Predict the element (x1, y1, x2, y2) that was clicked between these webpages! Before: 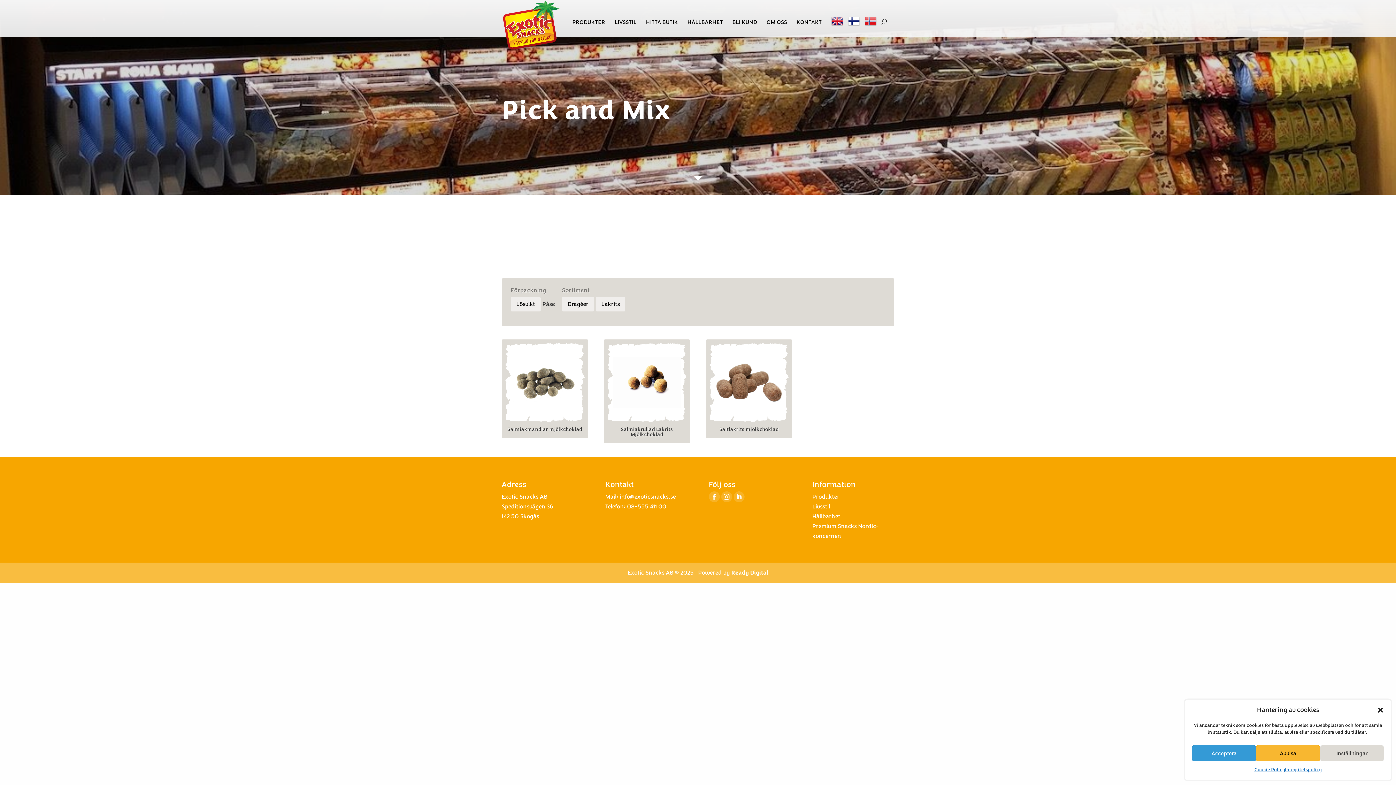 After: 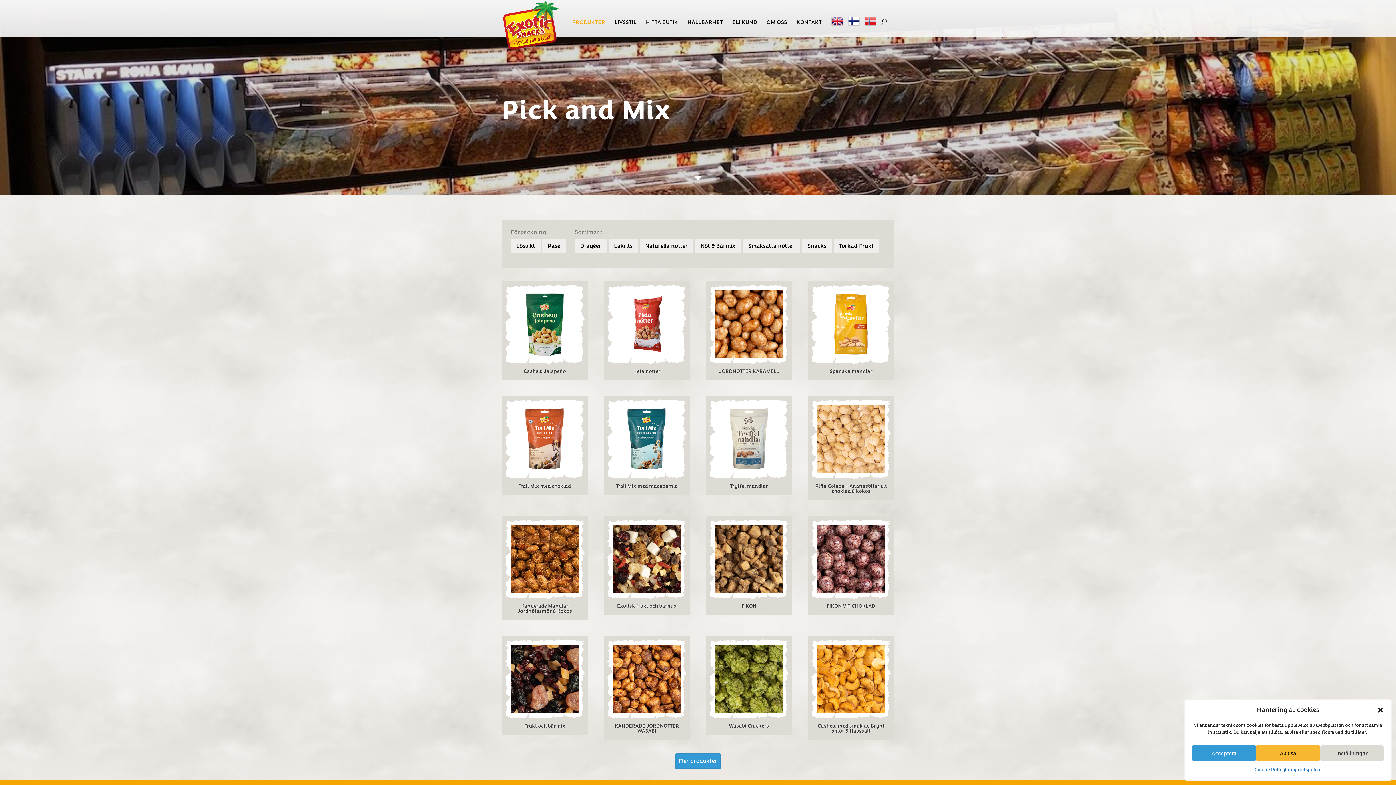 Action: label: PRODUKTER bbox: (572, 19, 605, 37)